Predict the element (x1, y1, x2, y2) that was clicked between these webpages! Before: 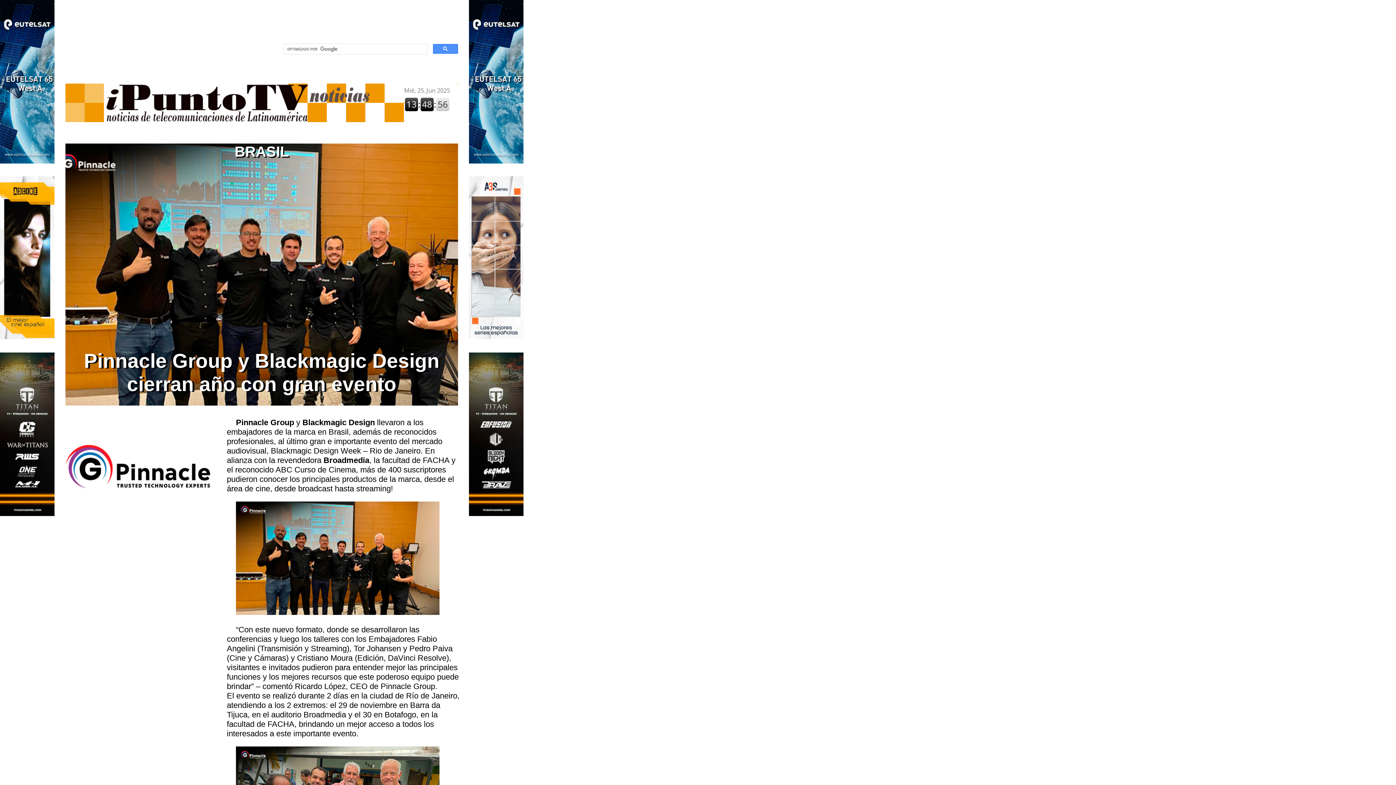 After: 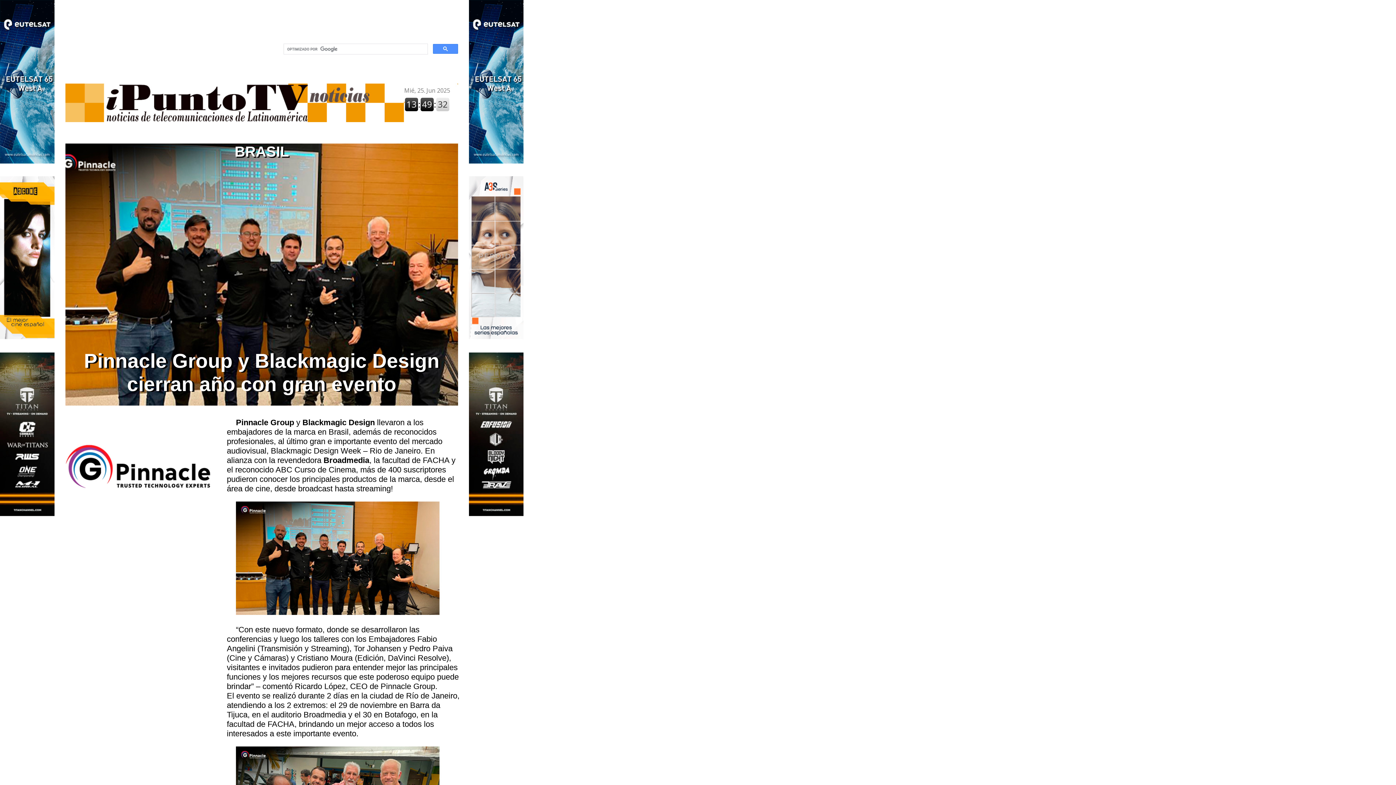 Action: bbox: (469, 158, 523, 164)